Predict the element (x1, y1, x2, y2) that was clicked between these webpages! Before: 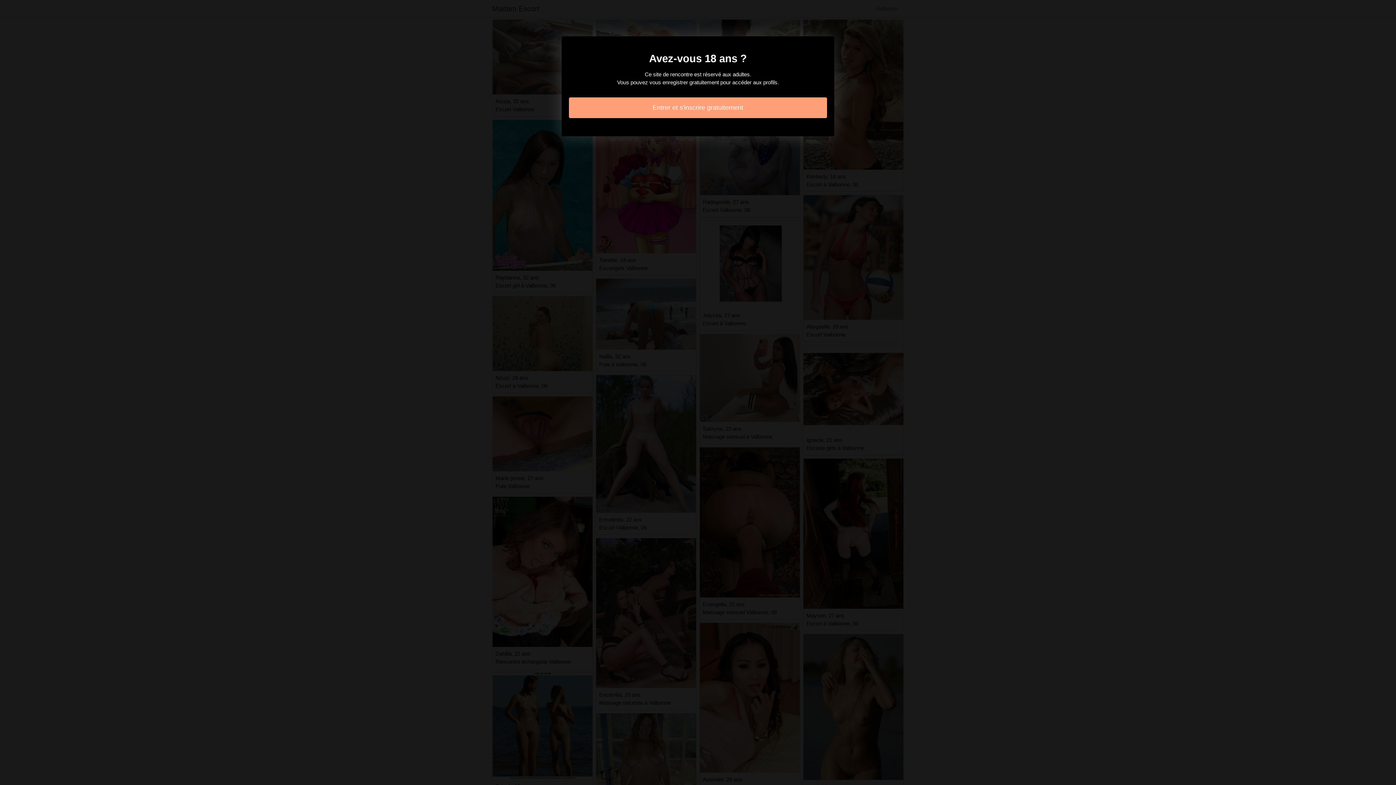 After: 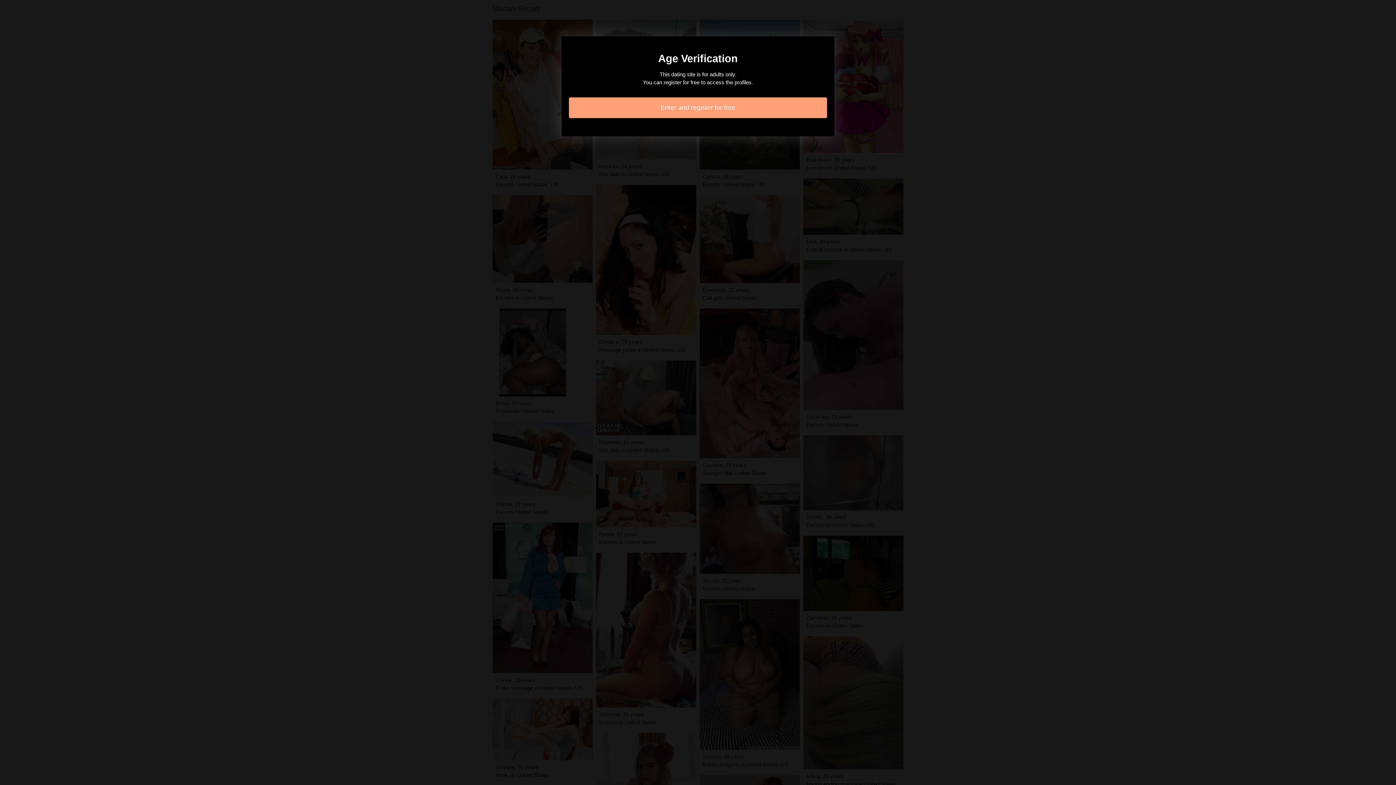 Action: label: Entrer et s'inscrire gratuitement bbox: (569, 97, 827, 118)